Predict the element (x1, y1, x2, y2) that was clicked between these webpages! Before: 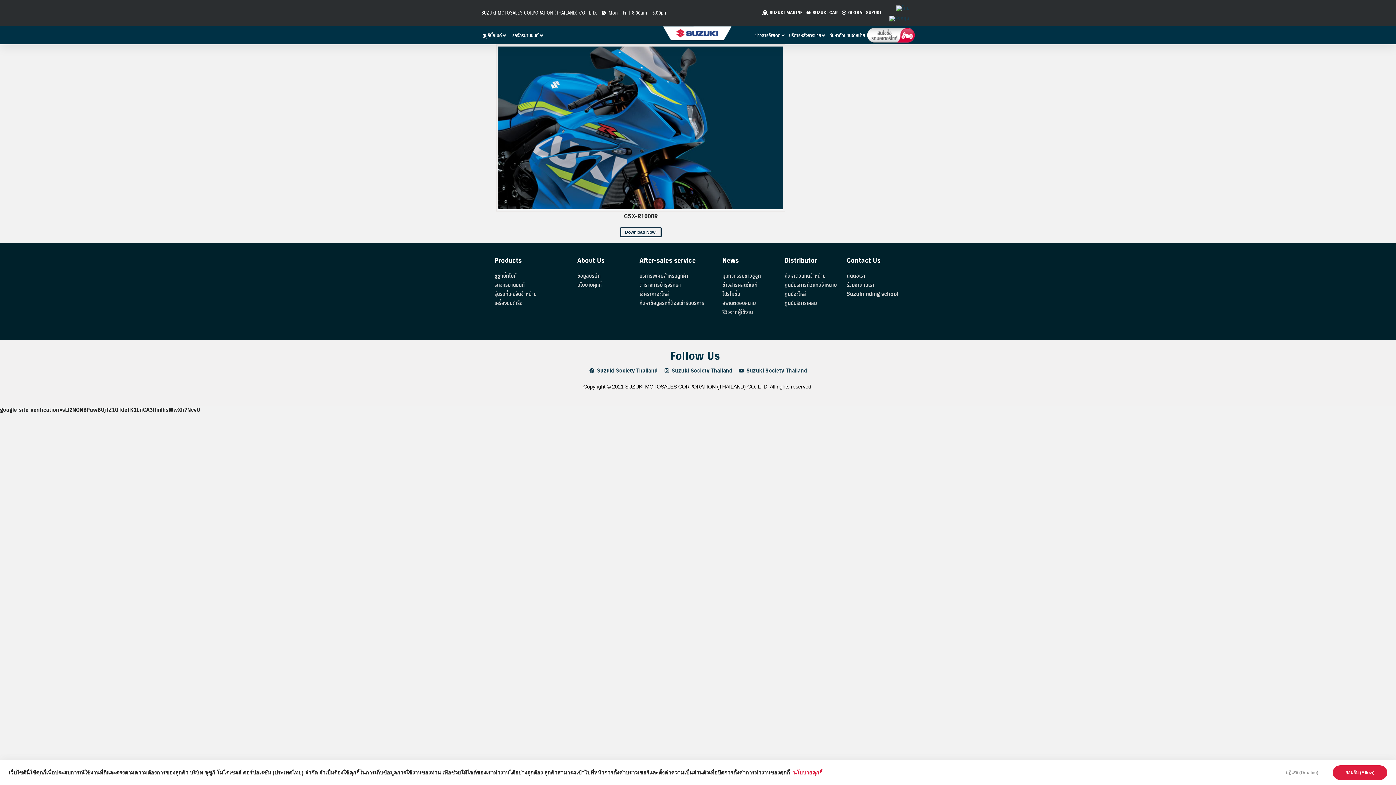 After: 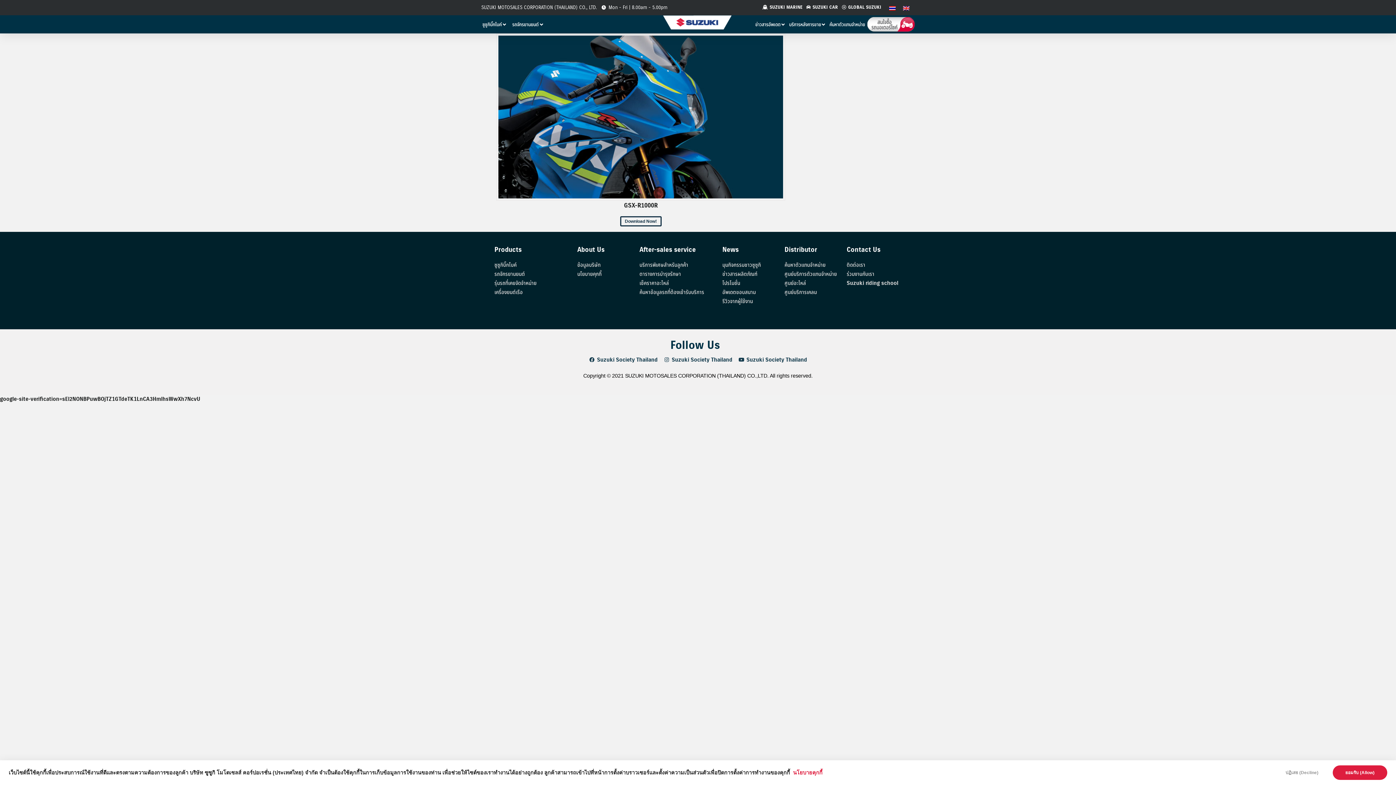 Action: bbox: (892, 2, 913, 13)